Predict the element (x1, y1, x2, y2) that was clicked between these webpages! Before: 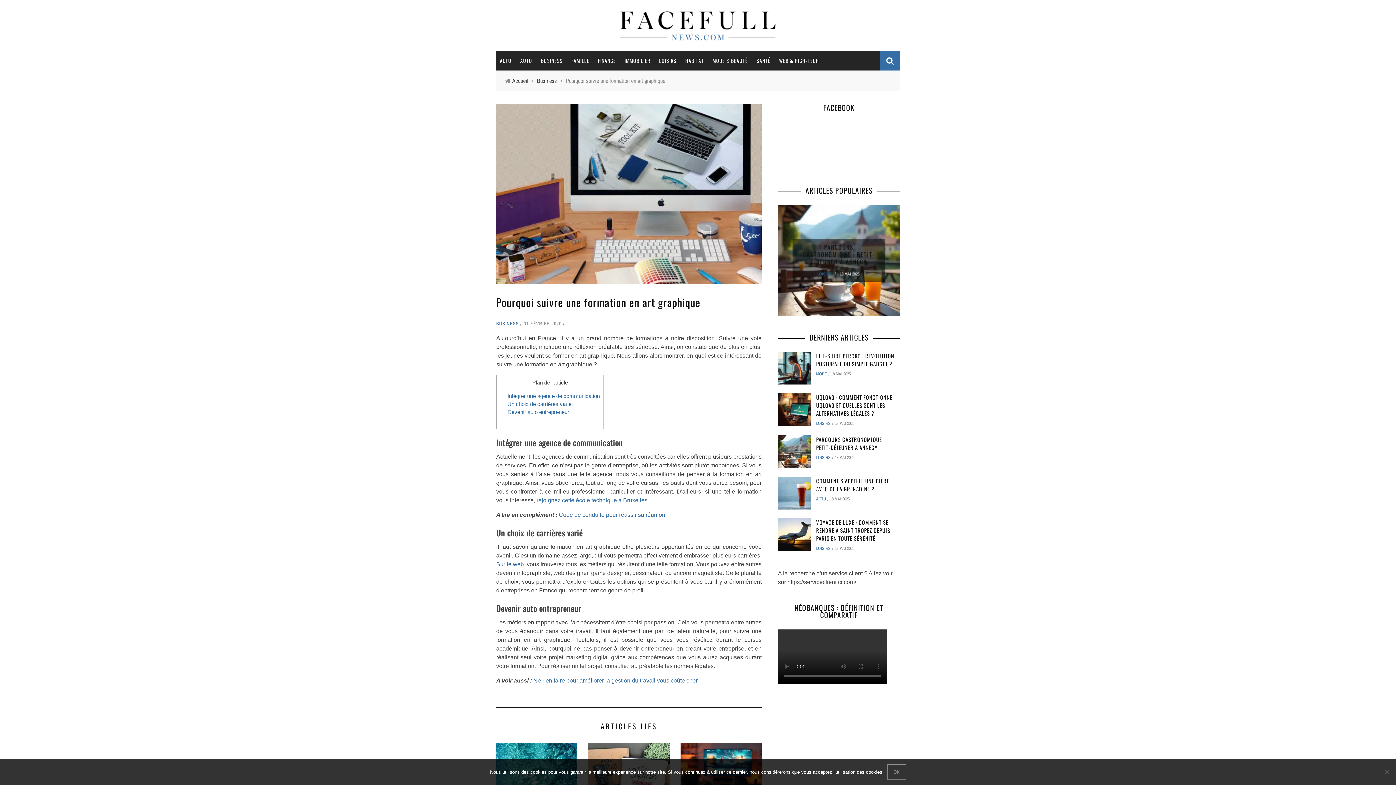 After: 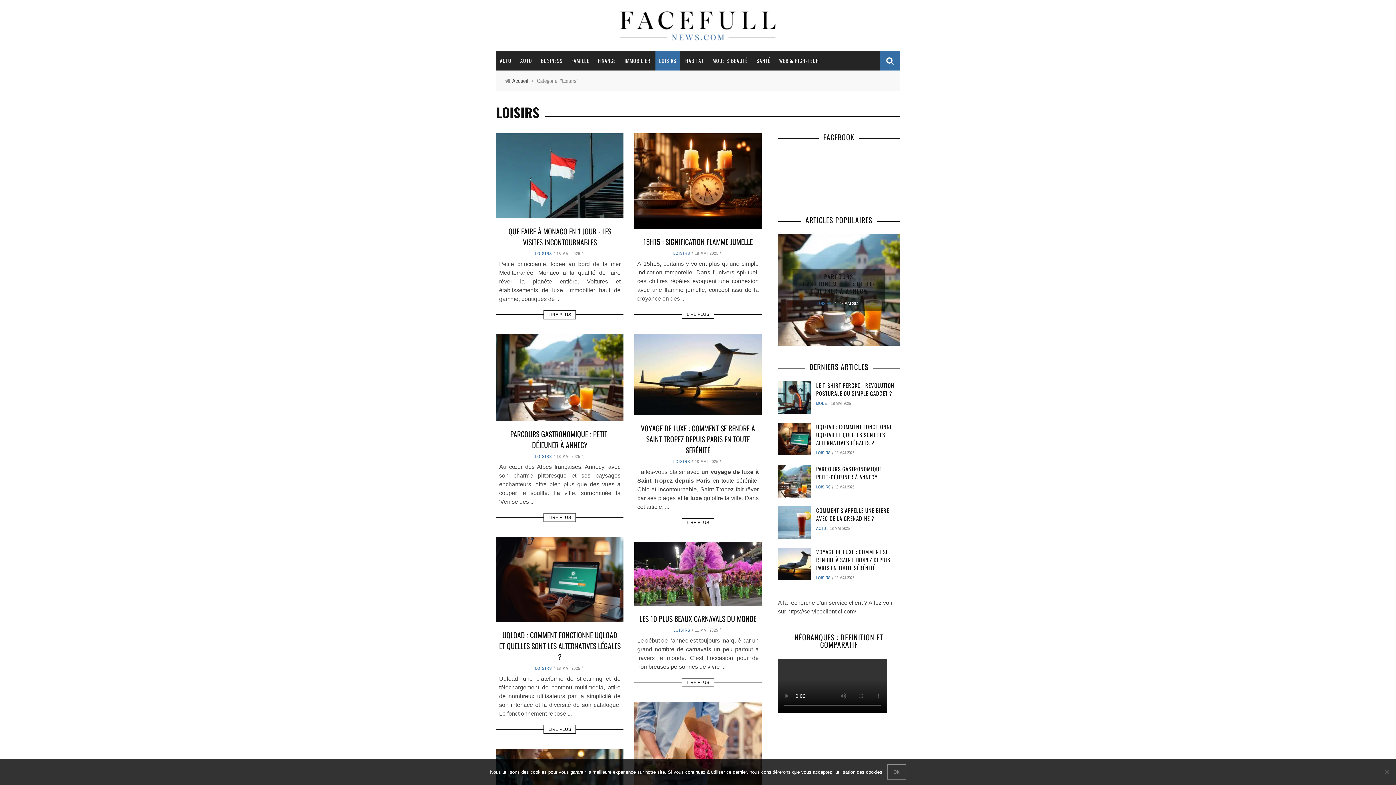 Action: label: LOISIRS bbox: (816, 420, 830, 426)